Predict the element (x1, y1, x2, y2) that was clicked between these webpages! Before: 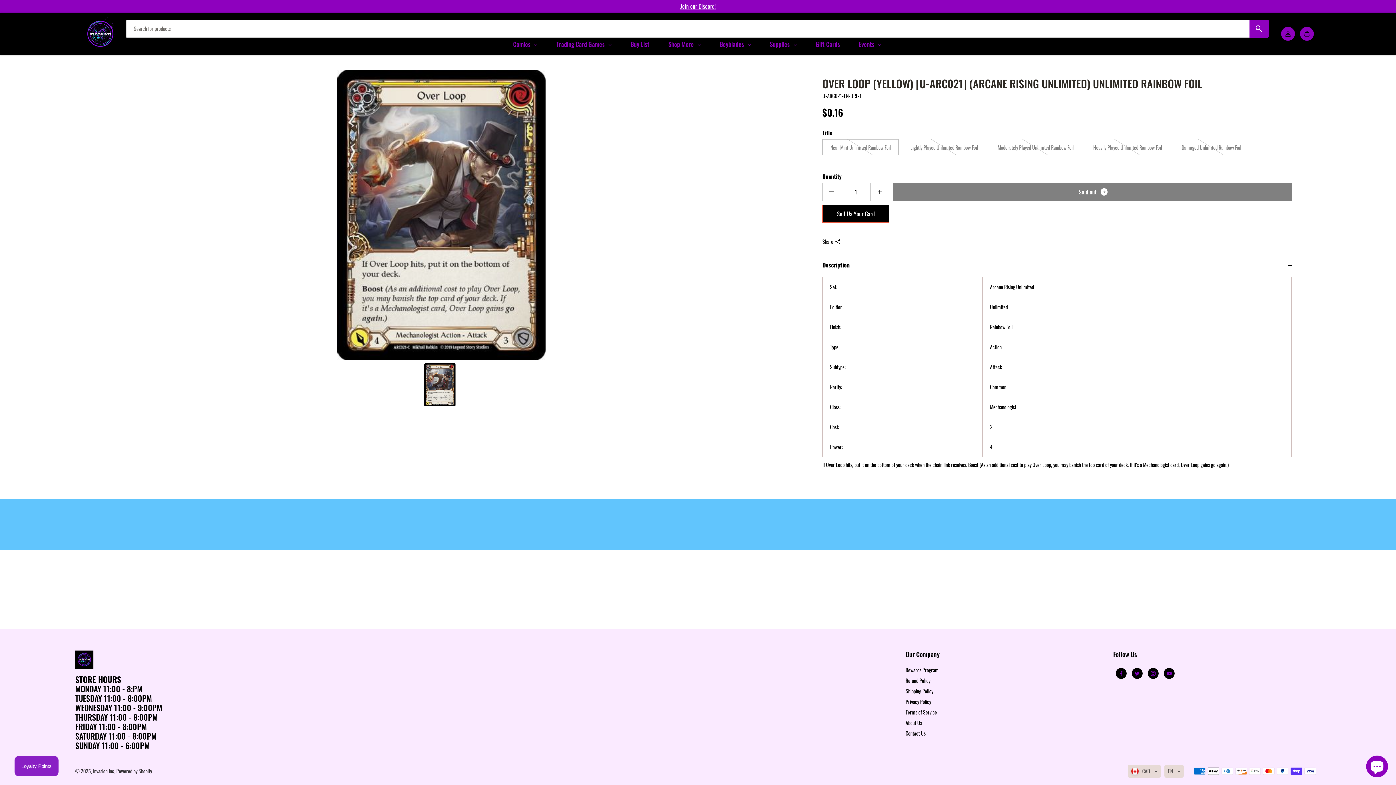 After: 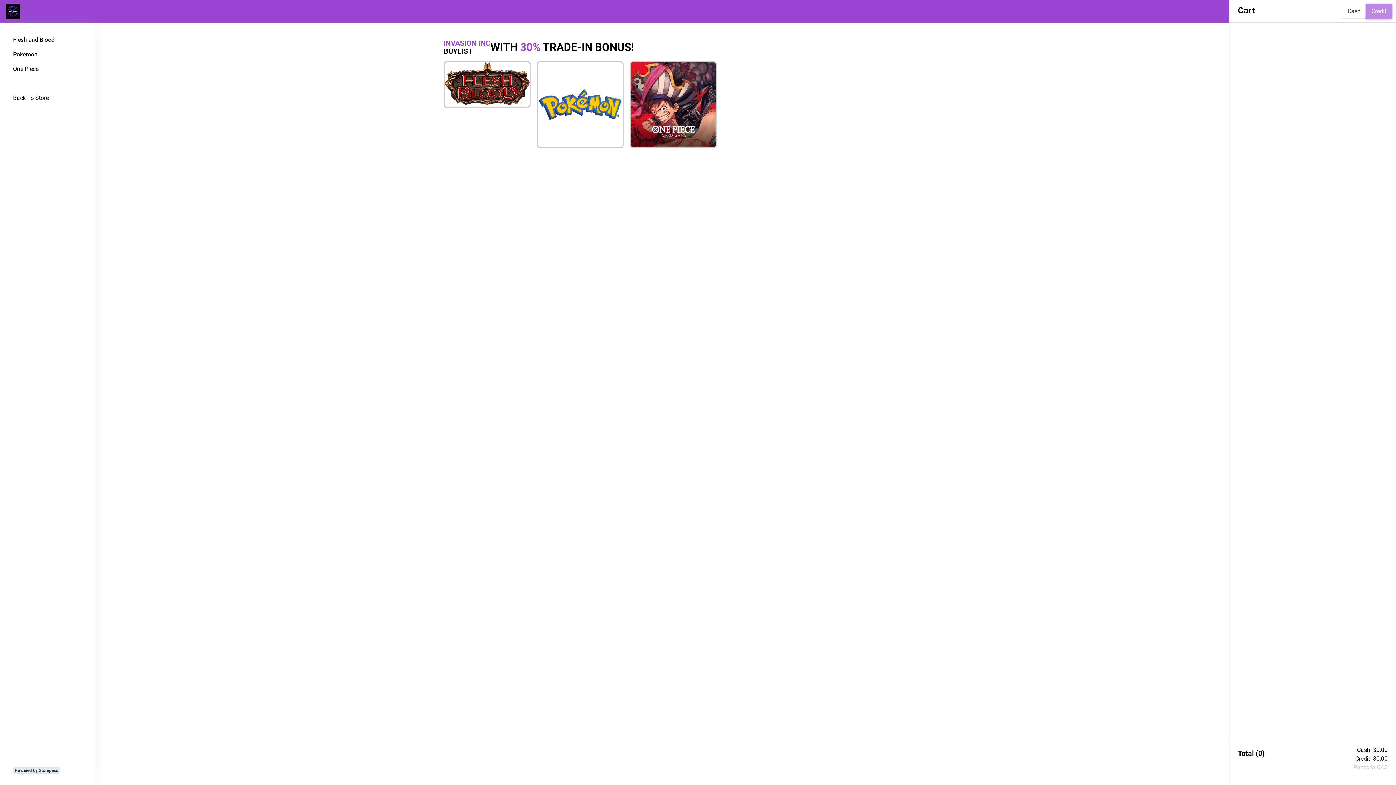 Action: bbox: (627, 34, 653, 54) label: Buy List